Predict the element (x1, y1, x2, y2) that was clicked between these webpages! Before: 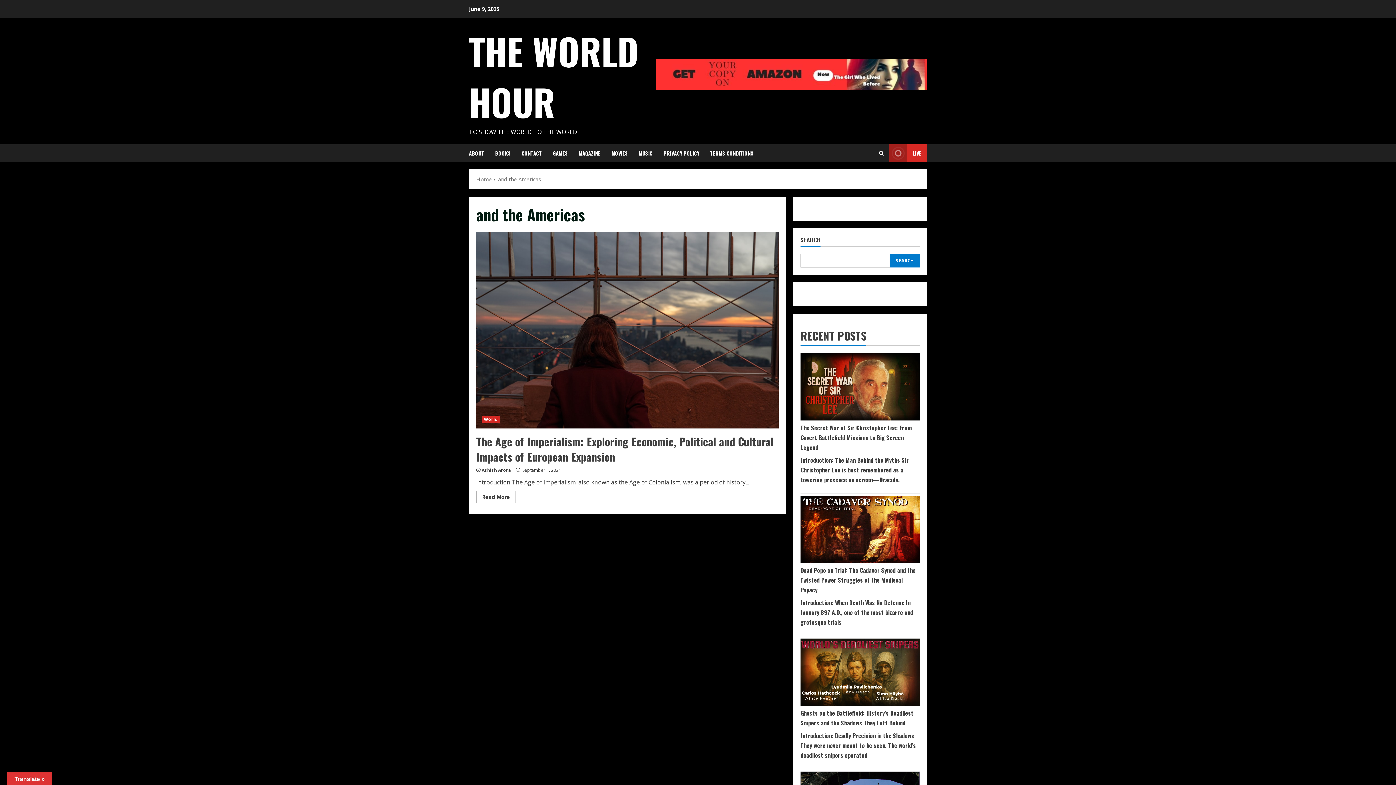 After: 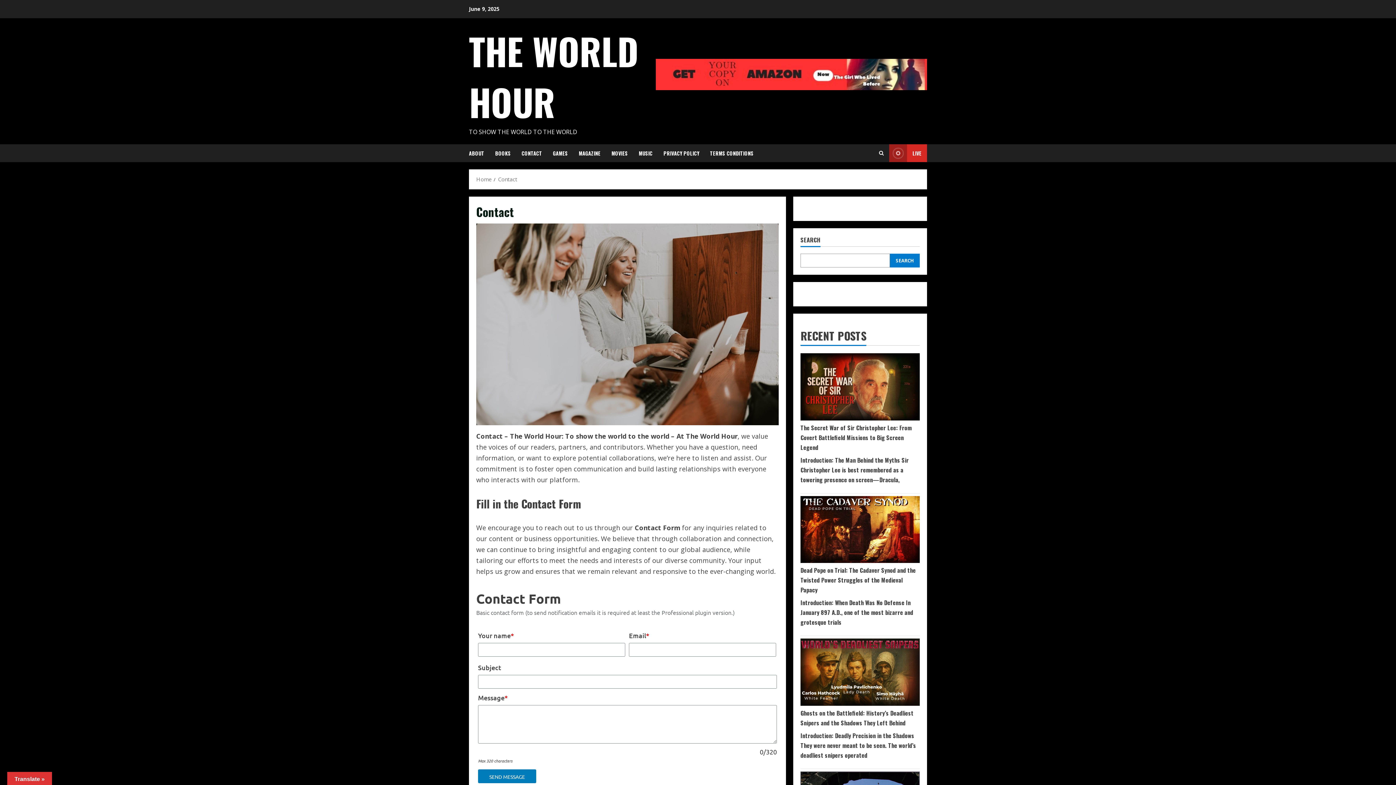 Action: label: CONTACT bbox: (516, 144, 547, 162)